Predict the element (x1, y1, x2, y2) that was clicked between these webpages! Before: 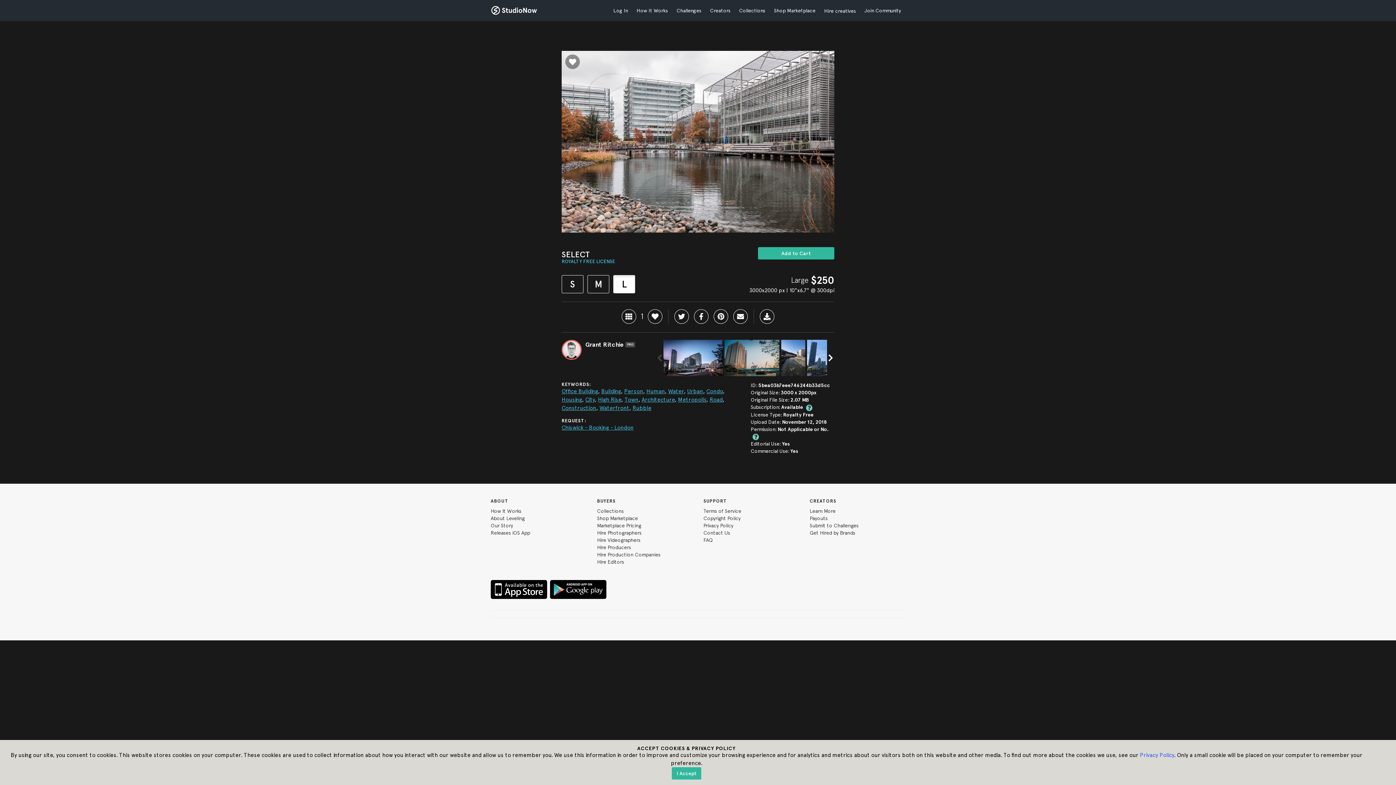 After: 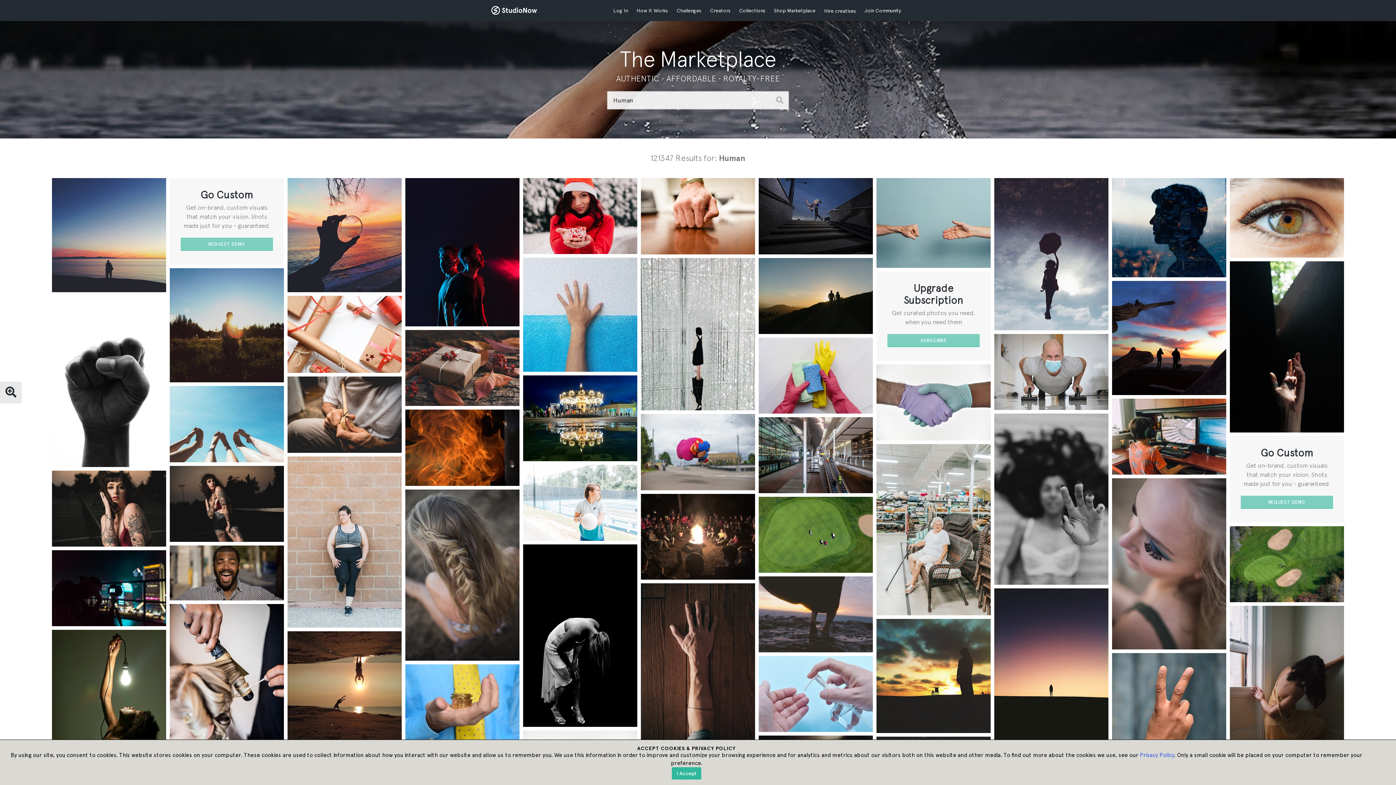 Action: bbox: (646, 388, 665, 395) label: Human